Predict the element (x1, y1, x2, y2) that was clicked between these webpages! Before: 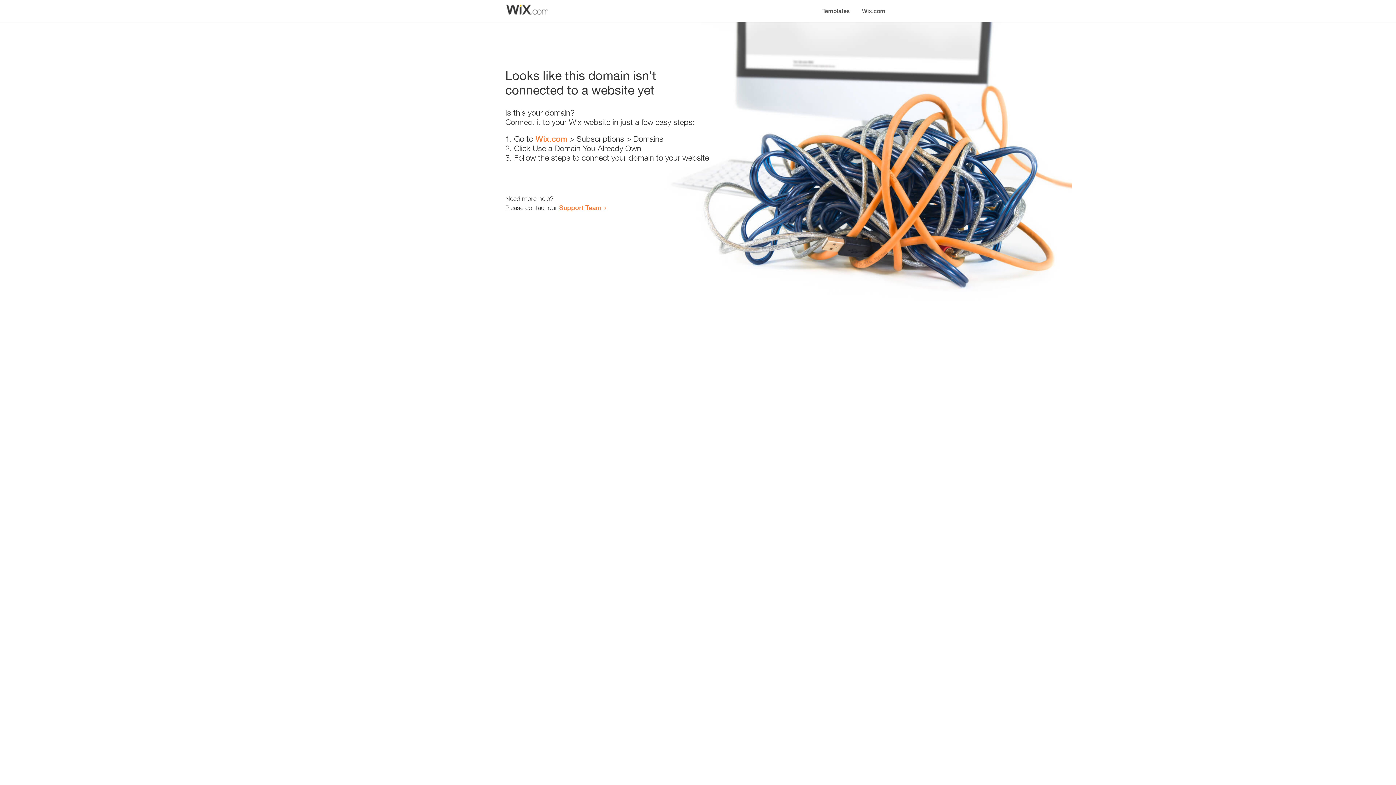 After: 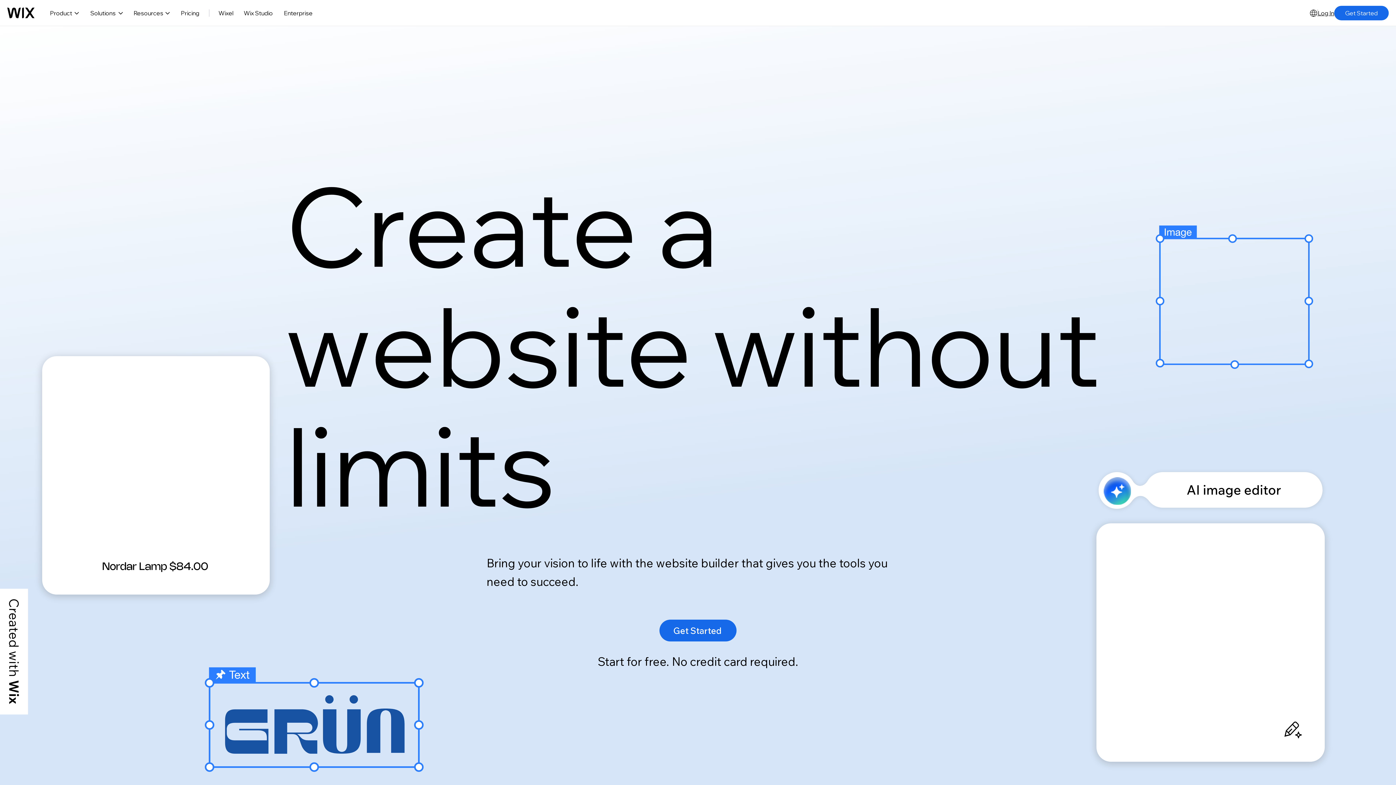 Action: label: Wix.com bbox: (535, 134, 567, 143)